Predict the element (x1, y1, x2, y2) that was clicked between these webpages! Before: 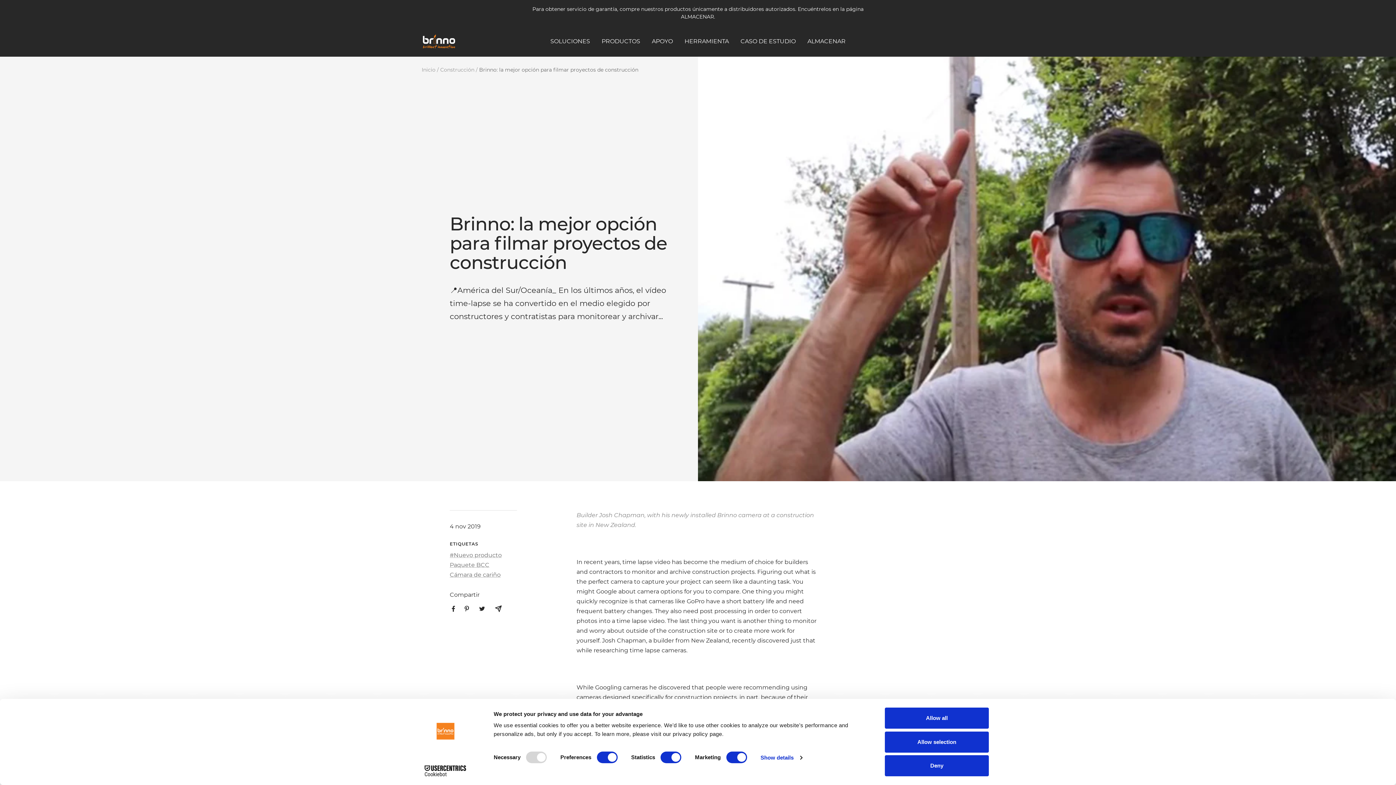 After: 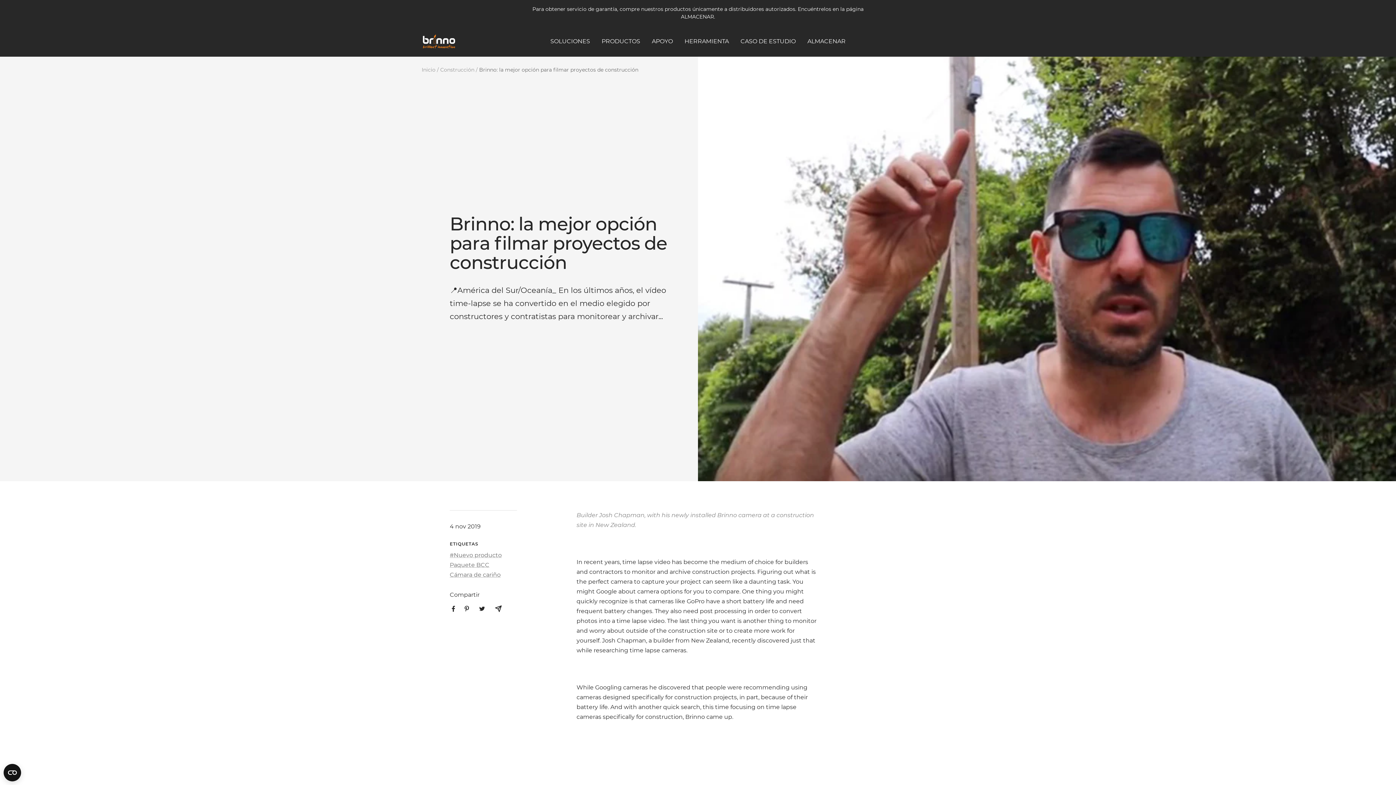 Action: bbox: (885, 708, 989, 729) label: Allow all